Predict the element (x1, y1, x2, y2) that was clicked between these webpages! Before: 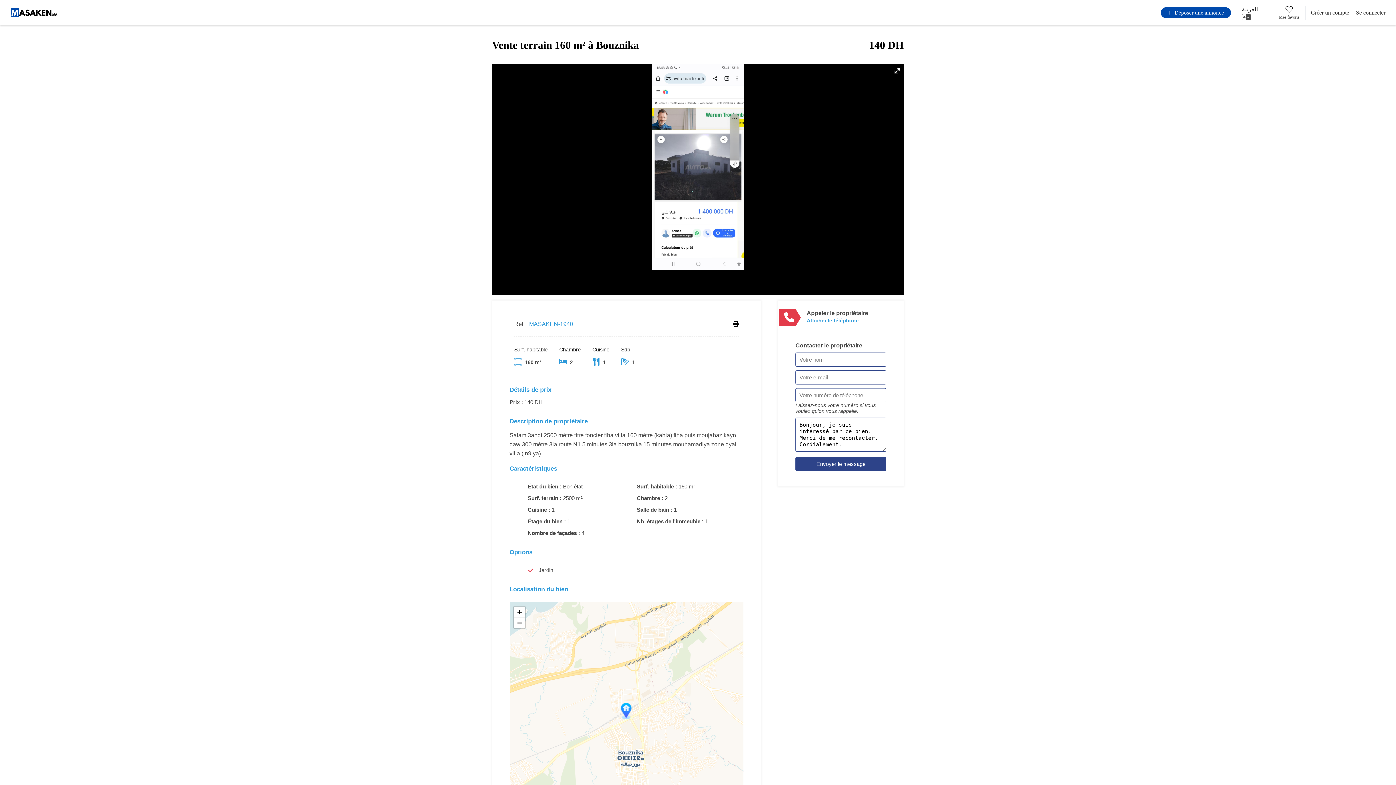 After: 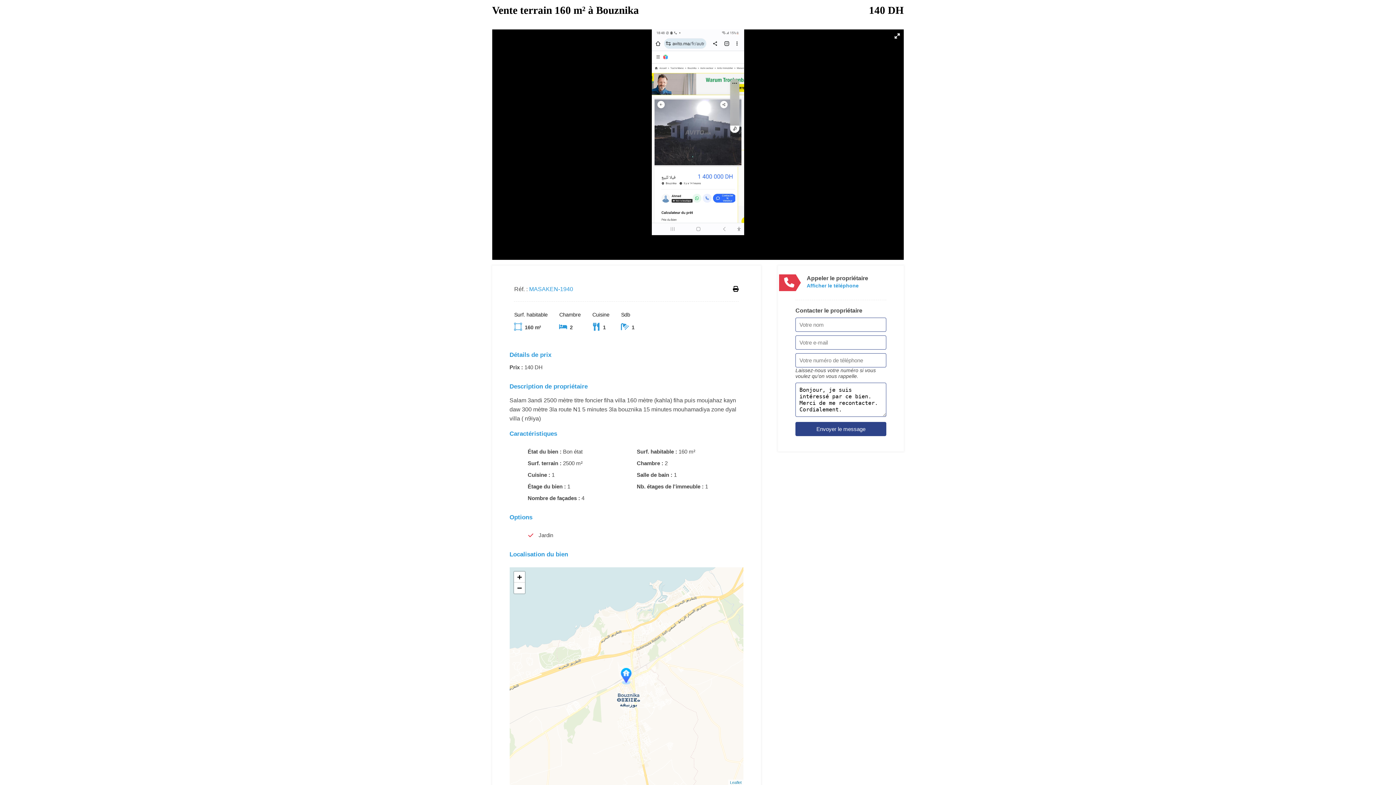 Action: bbox: (514, 617, 524, 628) label: Zoom out